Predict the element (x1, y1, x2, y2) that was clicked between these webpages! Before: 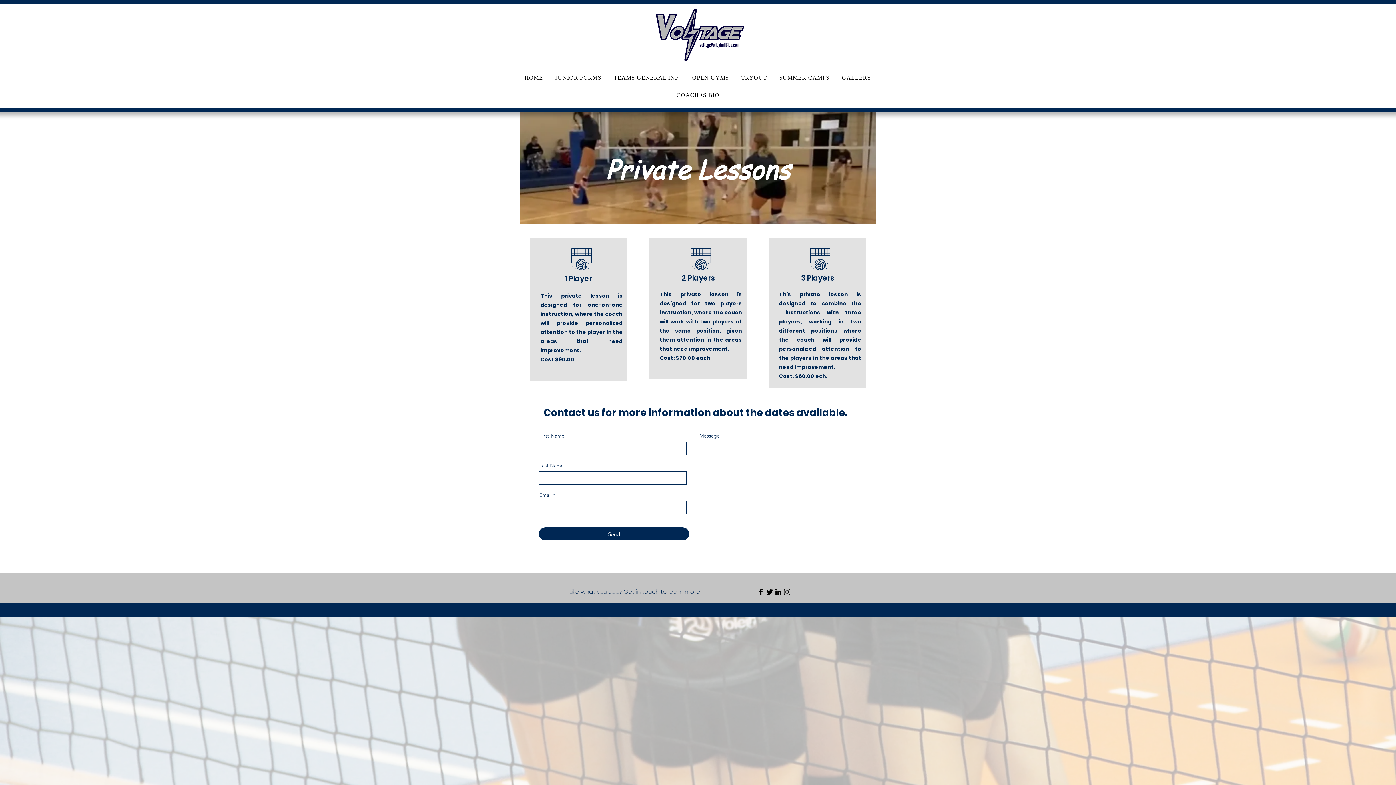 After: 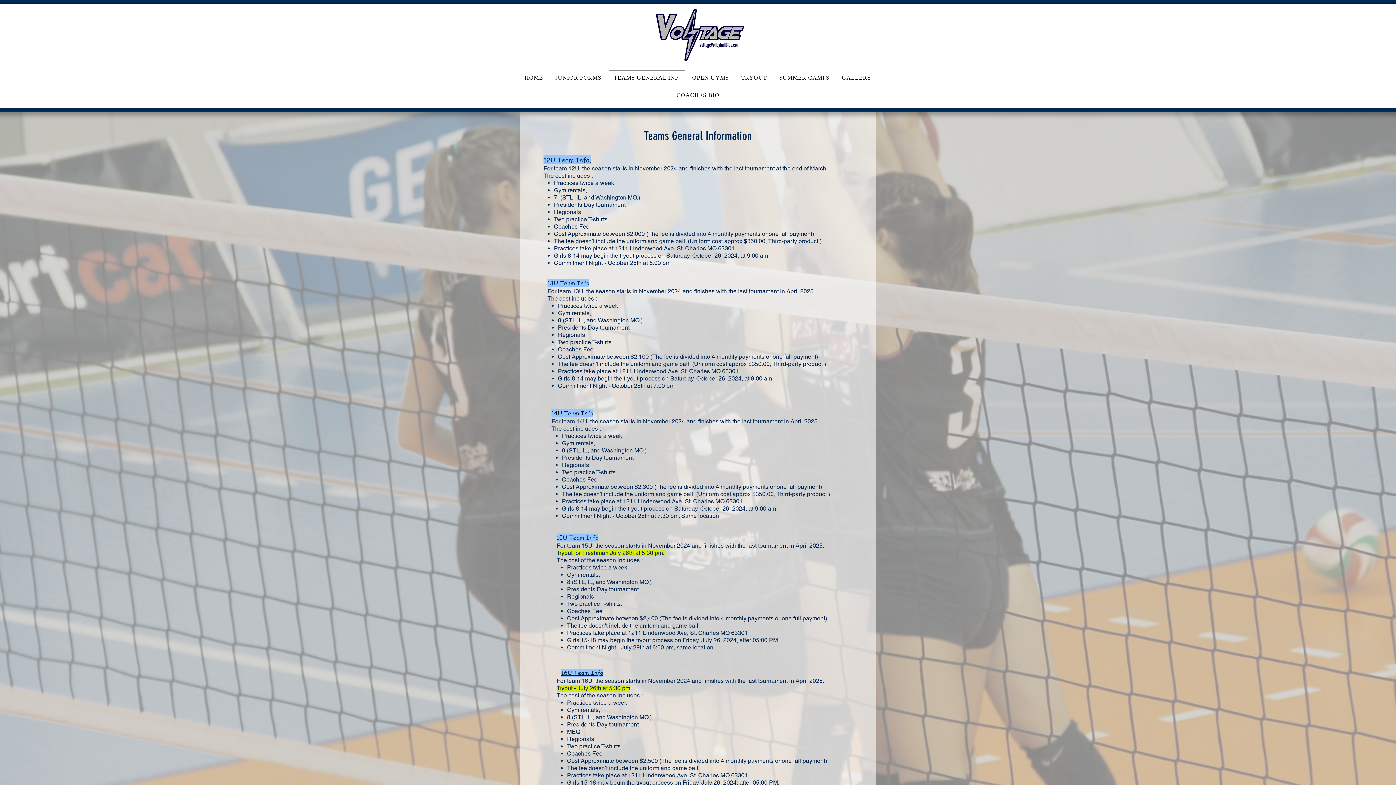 Action: bbox: (609, 70, 684, 85) label: TEAMS GENERAL INF.